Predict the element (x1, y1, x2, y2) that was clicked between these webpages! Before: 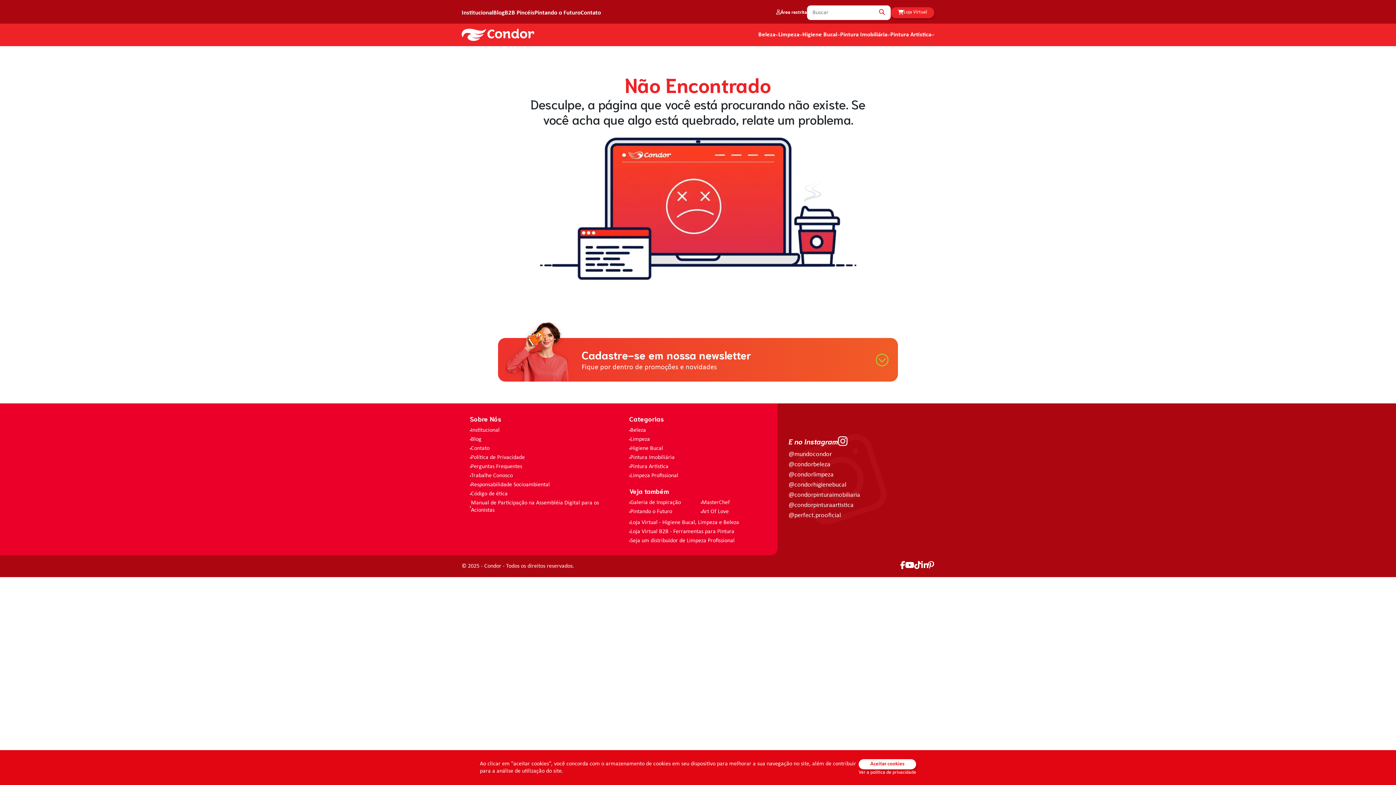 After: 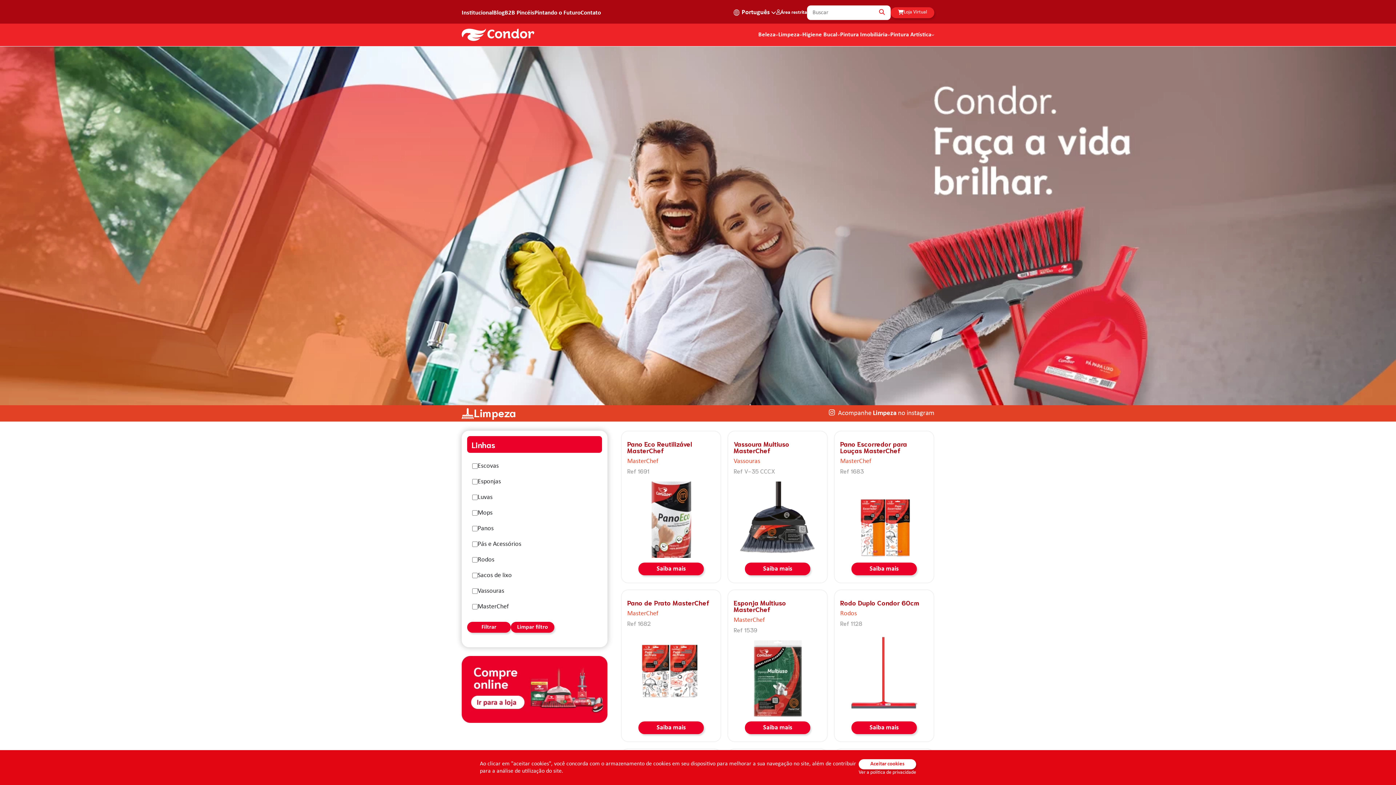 Action: bbox: (630, 436, 650, 443) label: Limpeza